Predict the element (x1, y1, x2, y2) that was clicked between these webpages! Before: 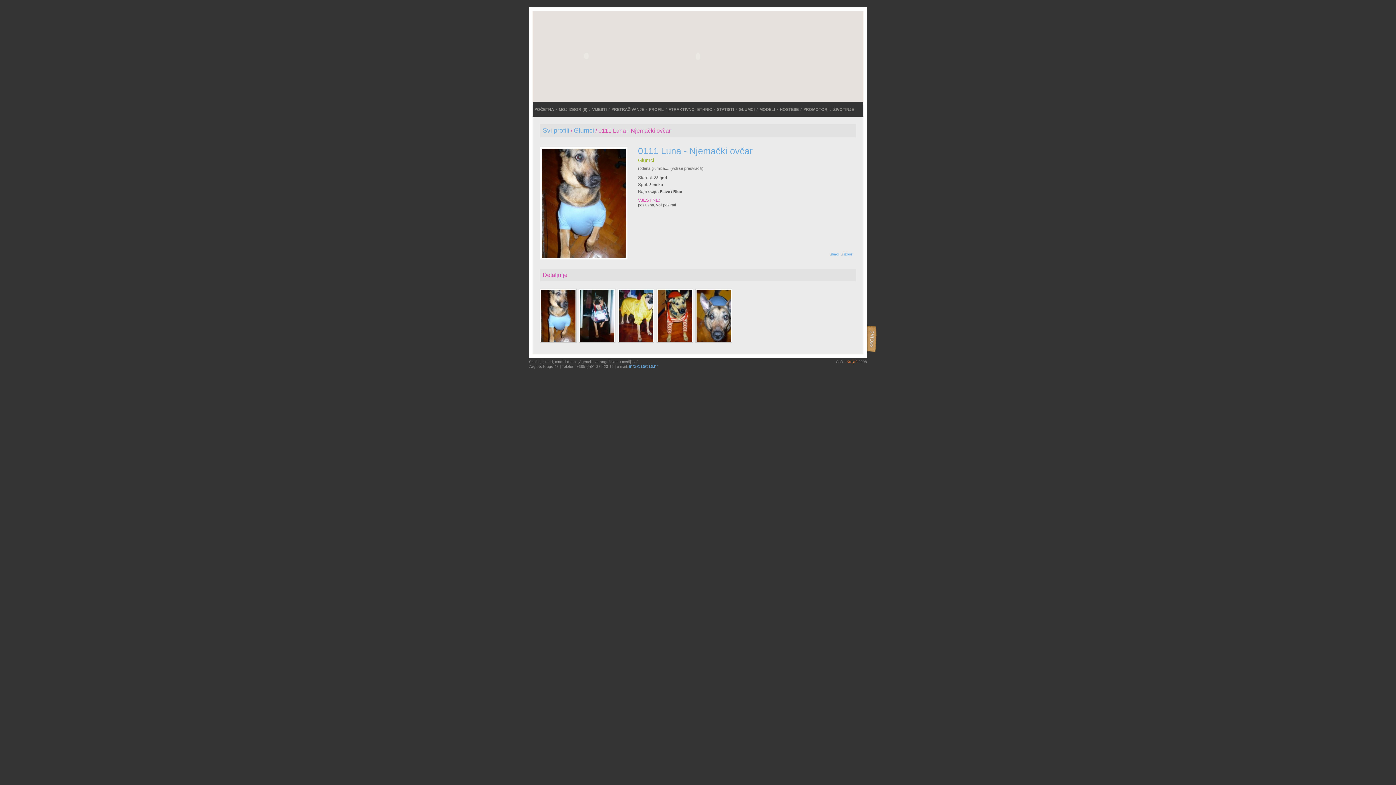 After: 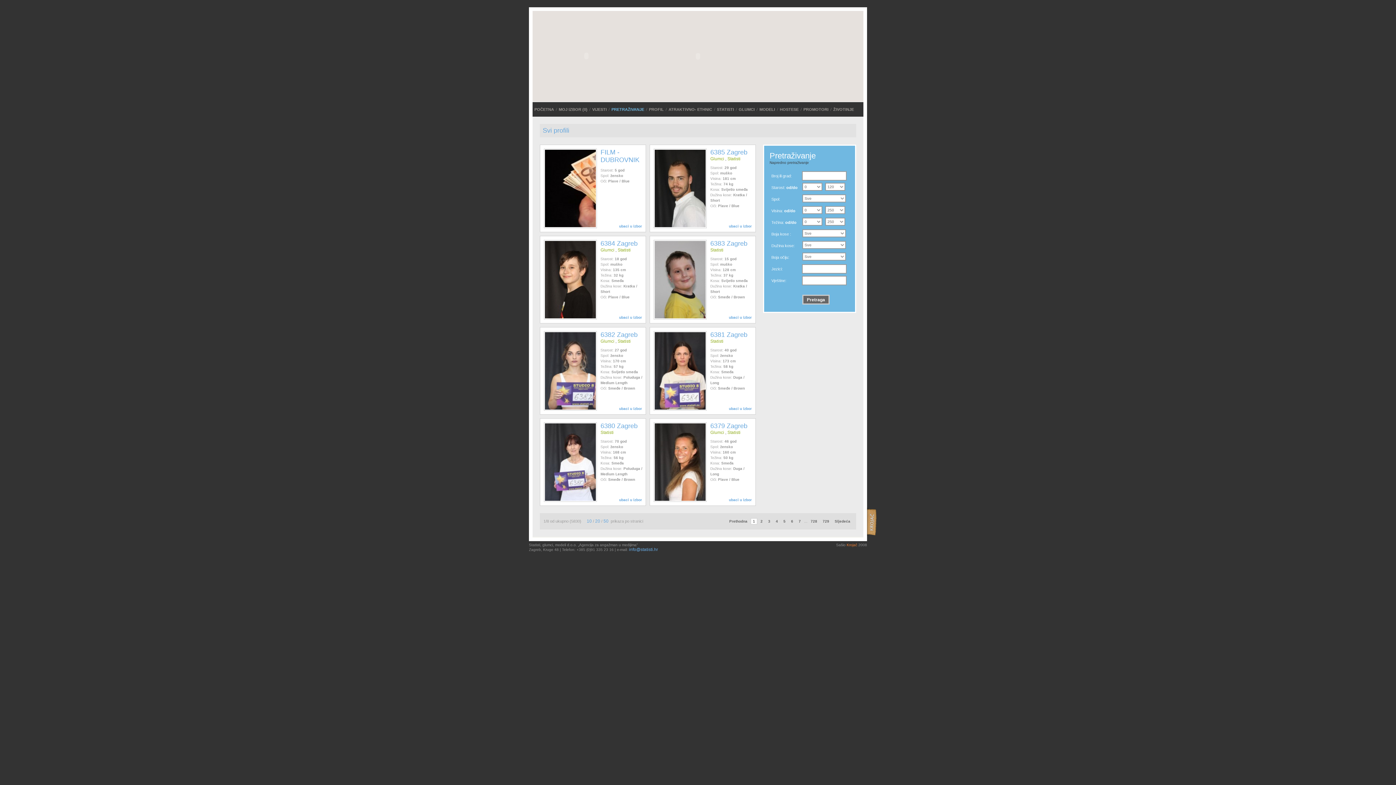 Action: label: PRETRAŽIVANJE bbox: (609, 107, 646, 111)